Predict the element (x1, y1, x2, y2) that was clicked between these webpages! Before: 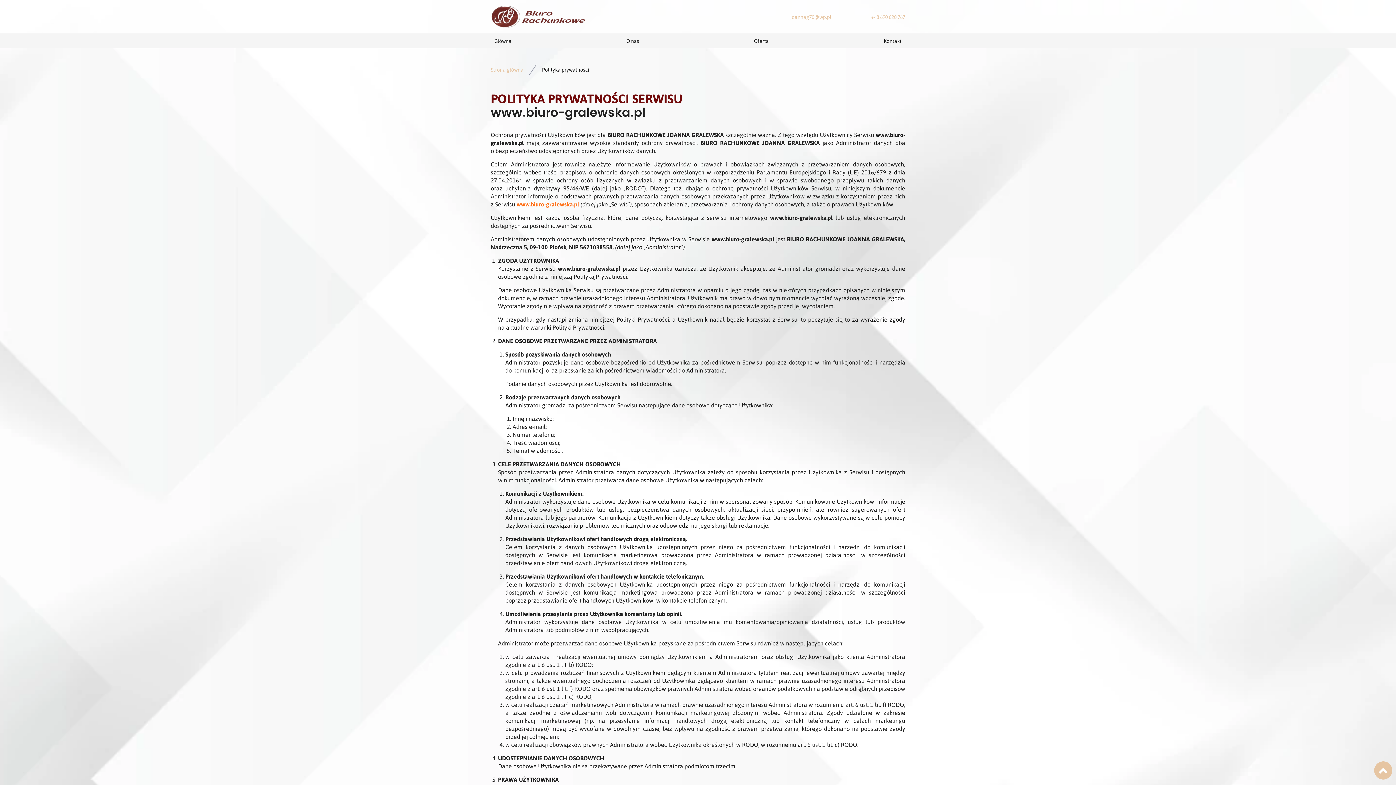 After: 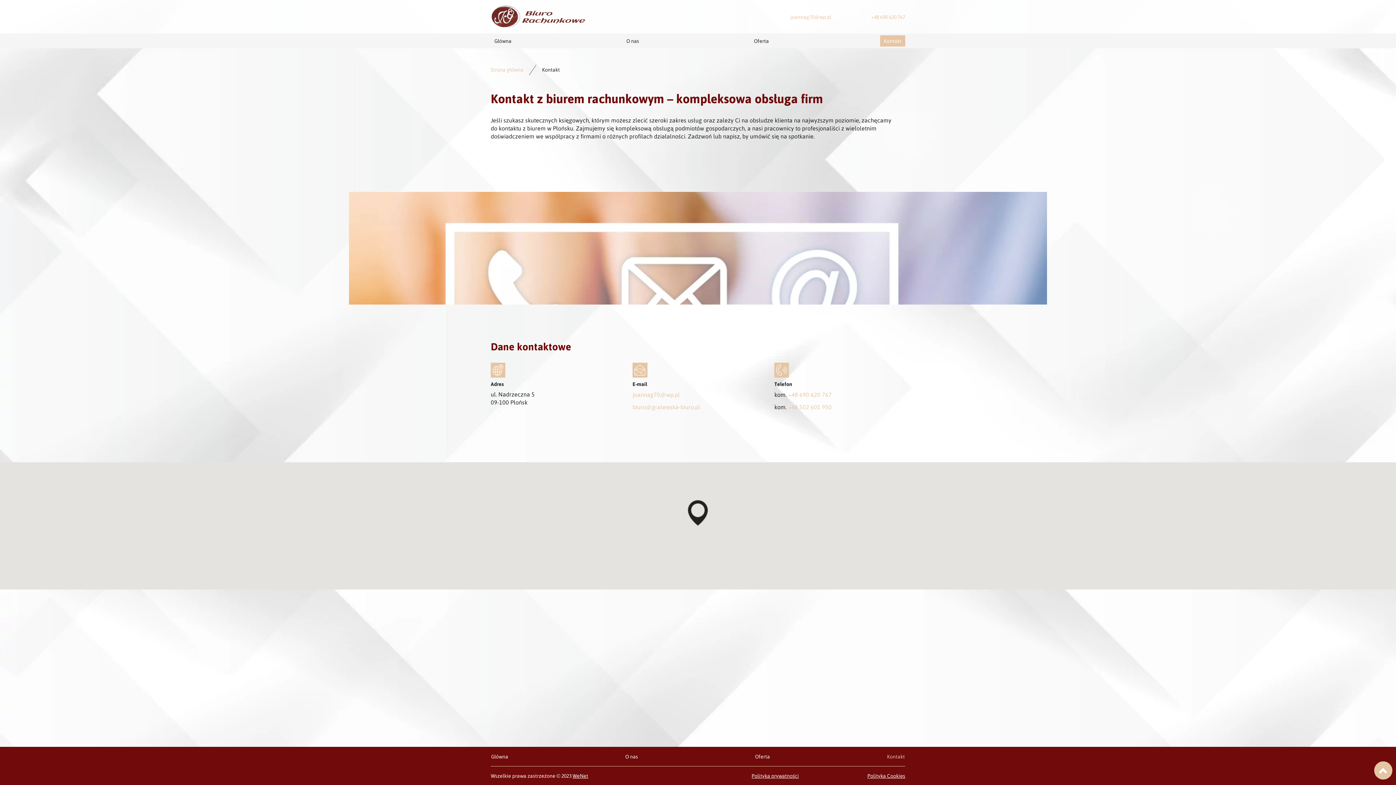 Action: label: Kontakt bbox: (880, 35, 905, 46)